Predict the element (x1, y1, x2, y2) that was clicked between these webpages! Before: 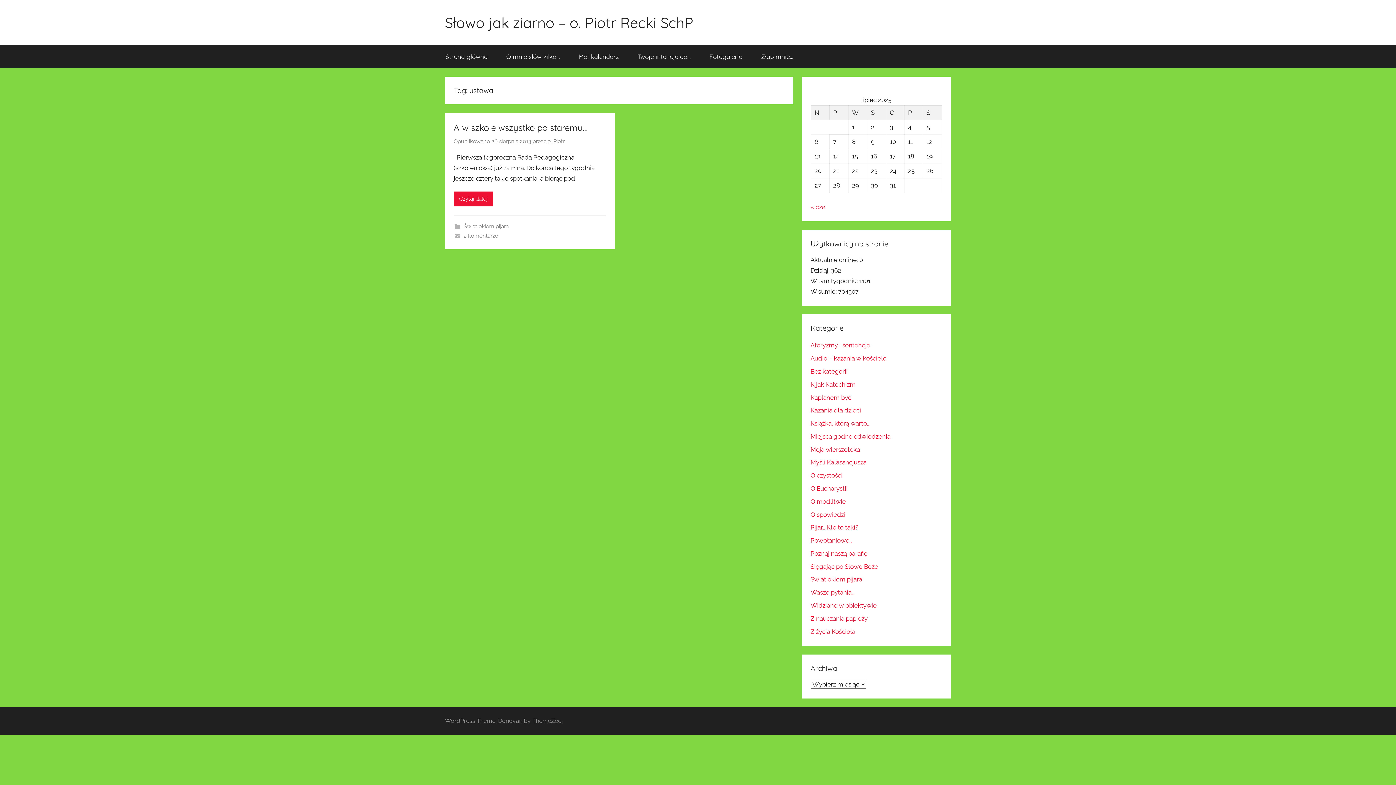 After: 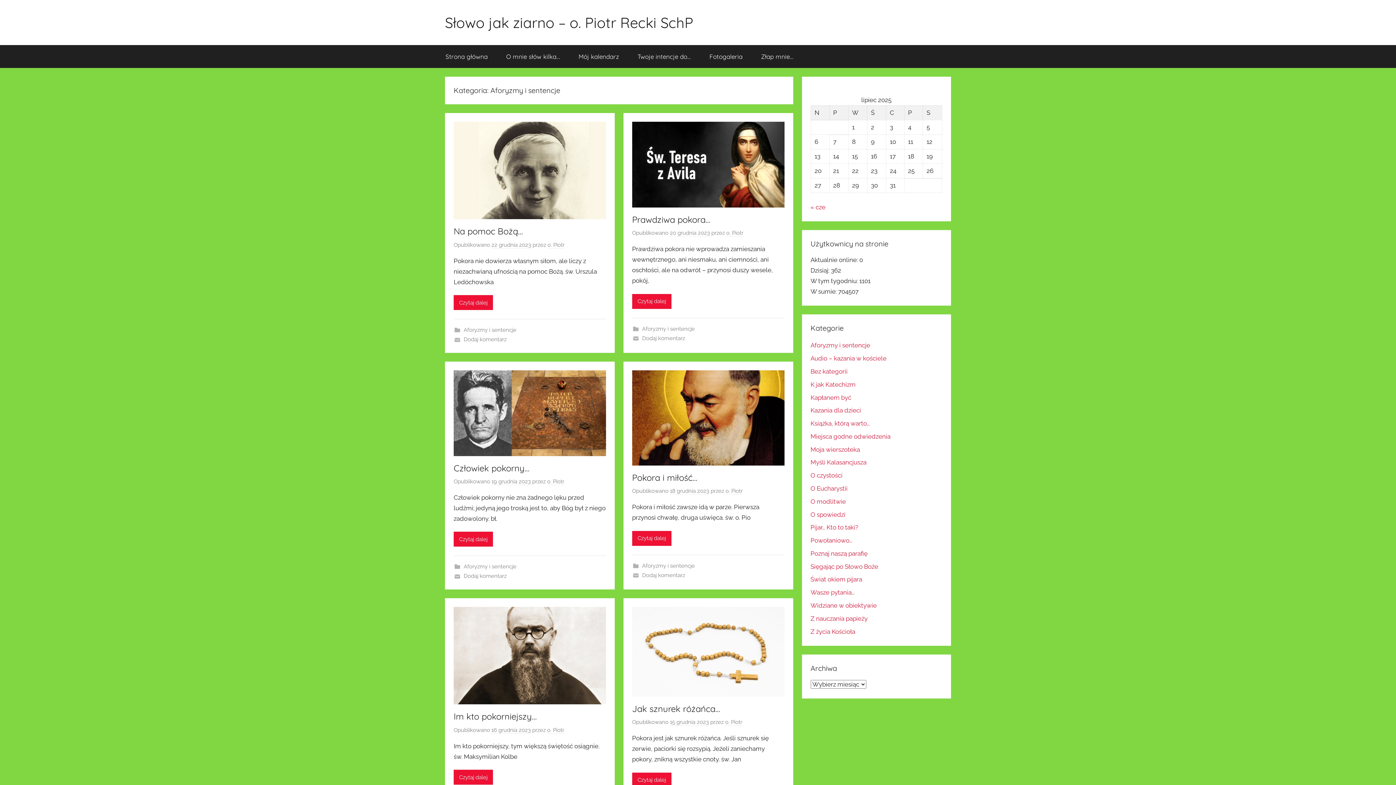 Action: bbox: (810, 341, 870, 349) label: Aforyzmy i sentencje